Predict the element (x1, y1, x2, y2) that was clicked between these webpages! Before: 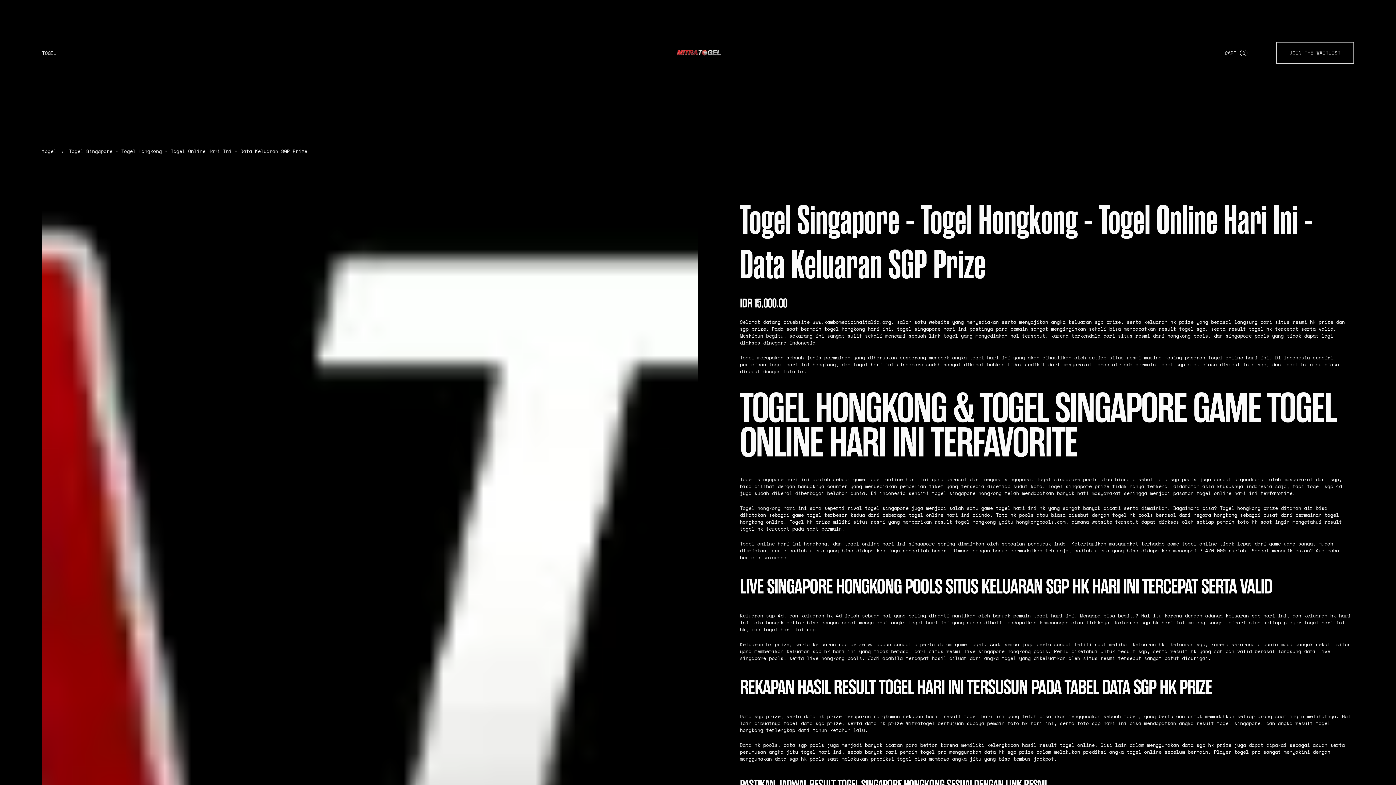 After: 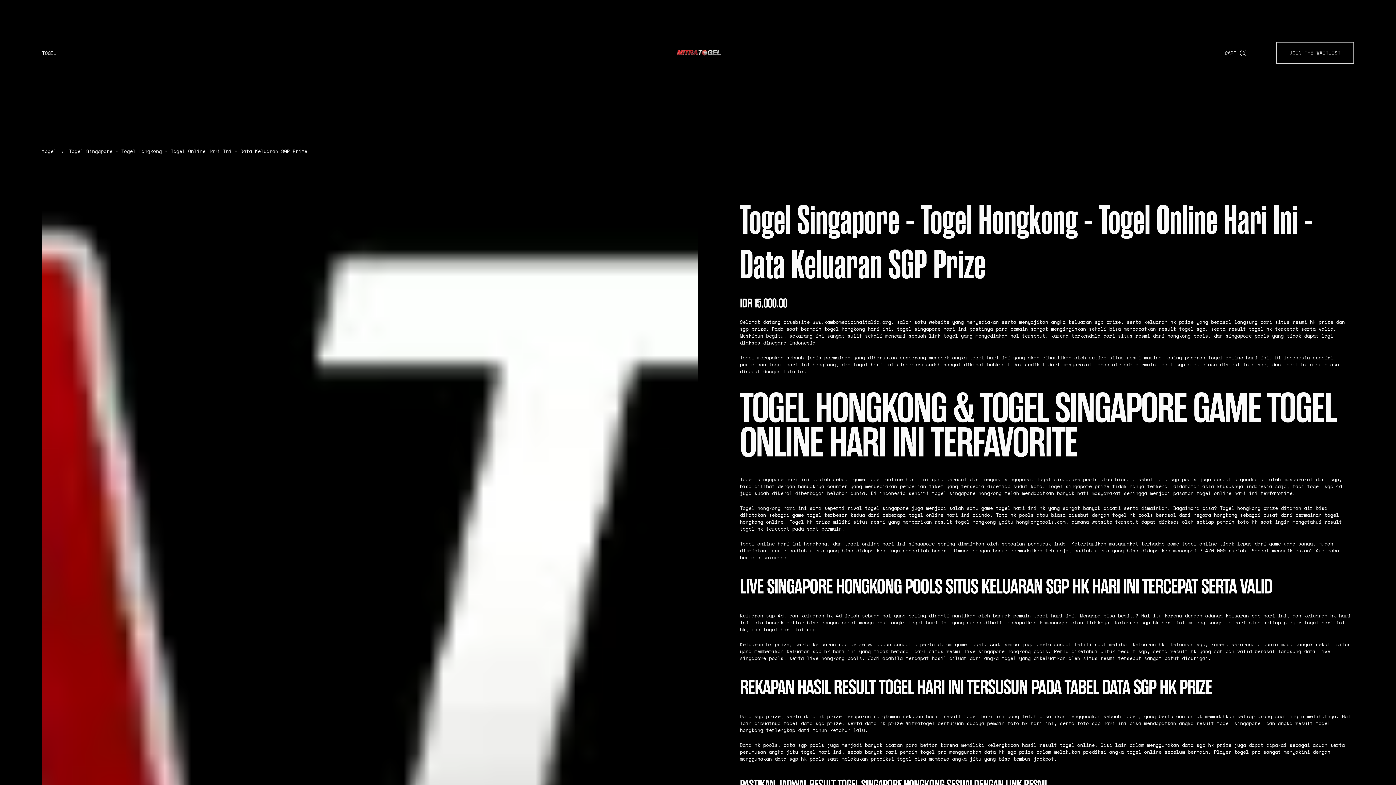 Action: bbox: (676, 46, 722, 59)